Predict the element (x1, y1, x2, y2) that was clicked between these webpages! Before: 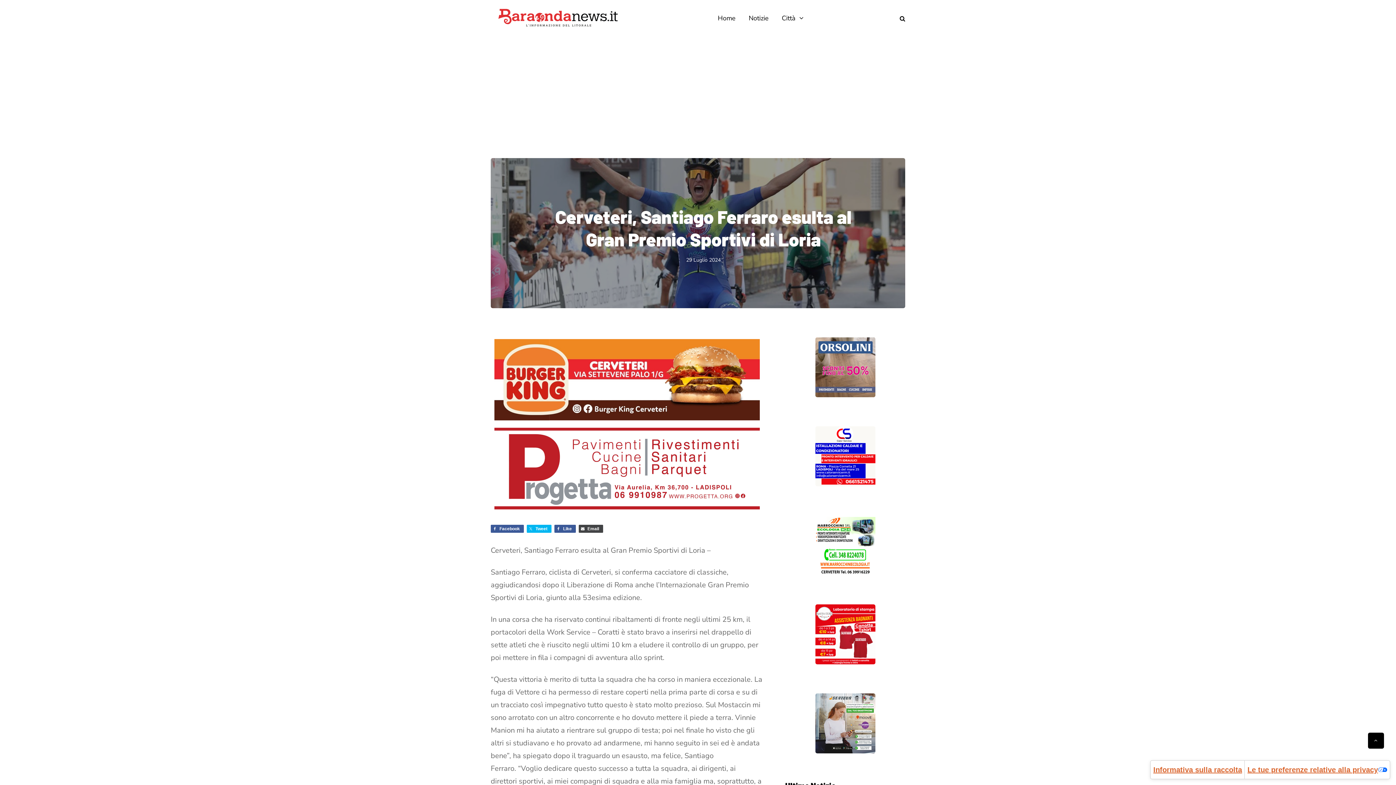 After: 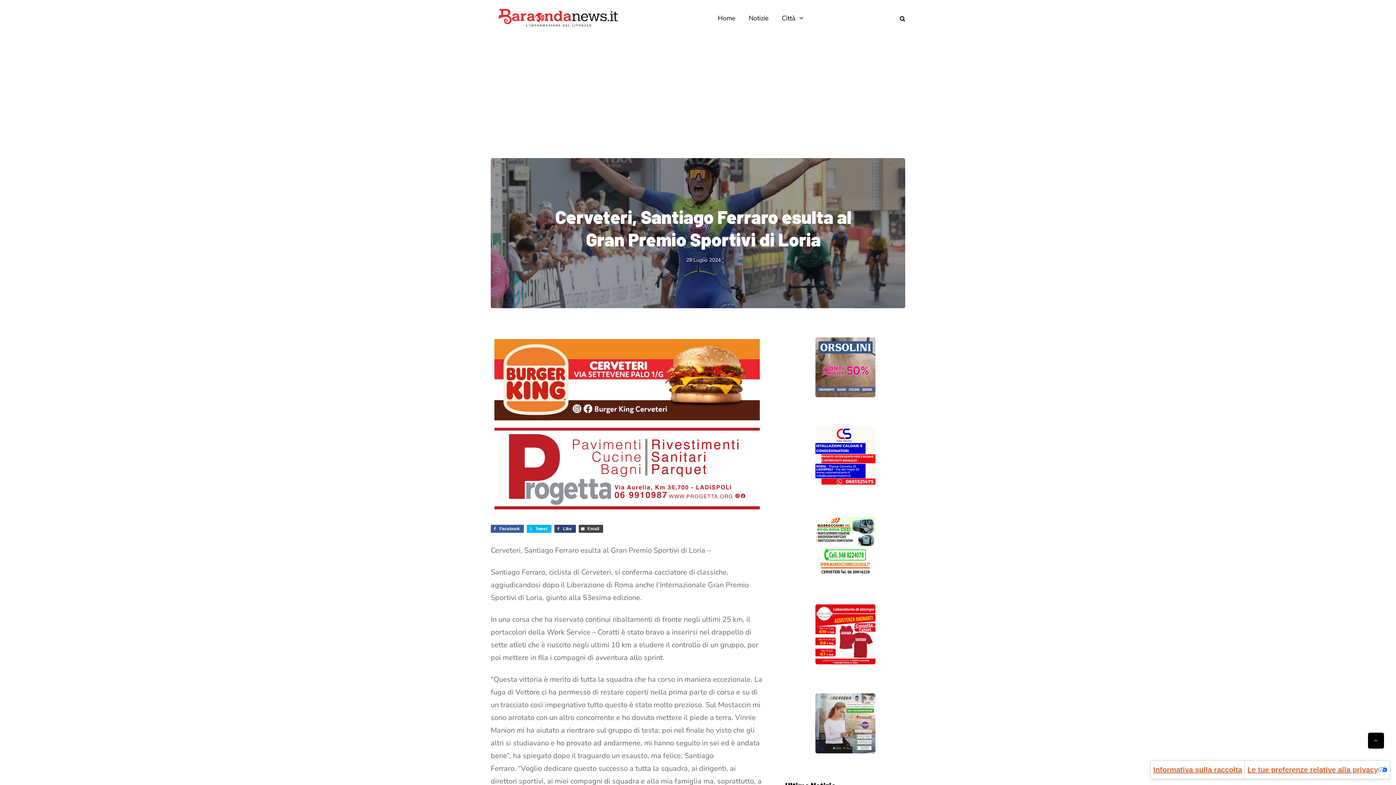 Action: bbox: (554, 524, 576, 532) label: Like